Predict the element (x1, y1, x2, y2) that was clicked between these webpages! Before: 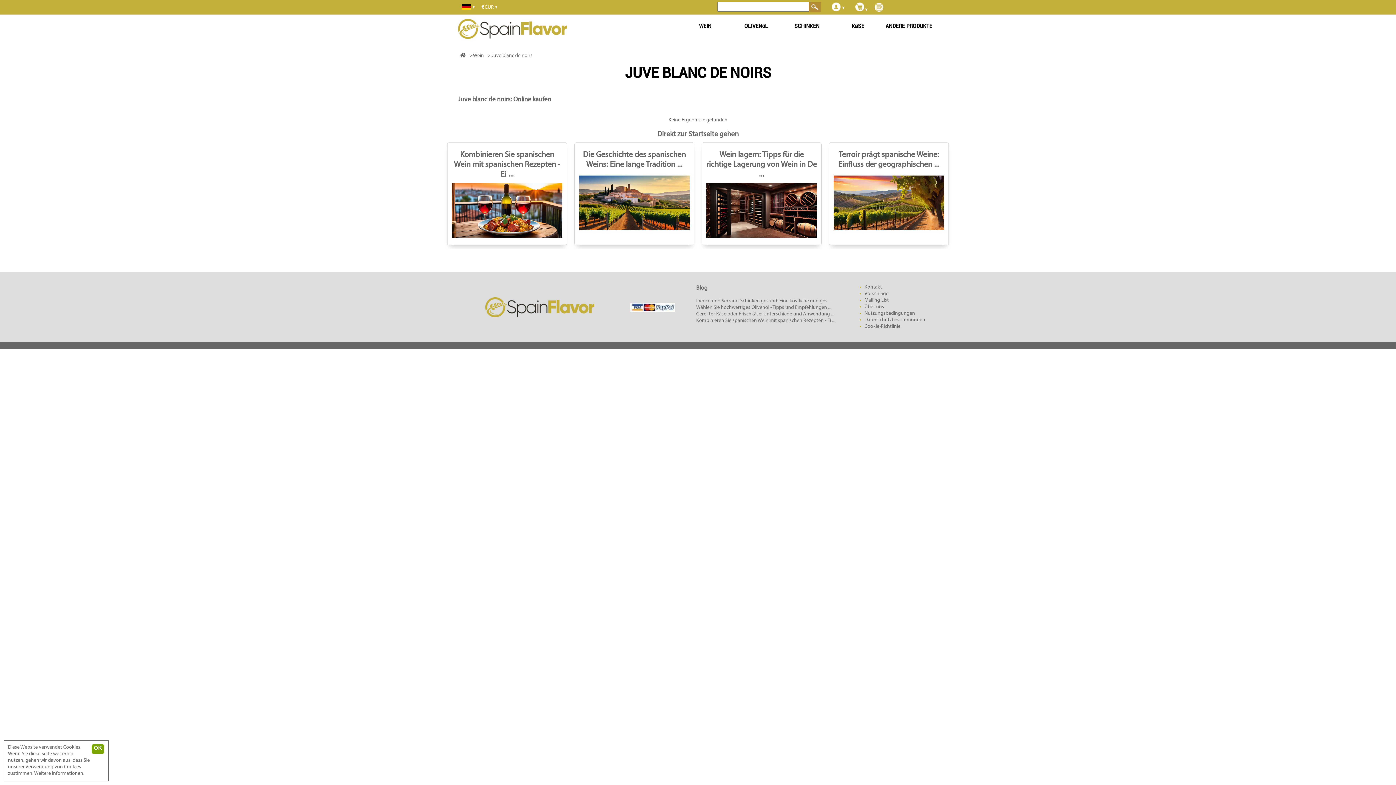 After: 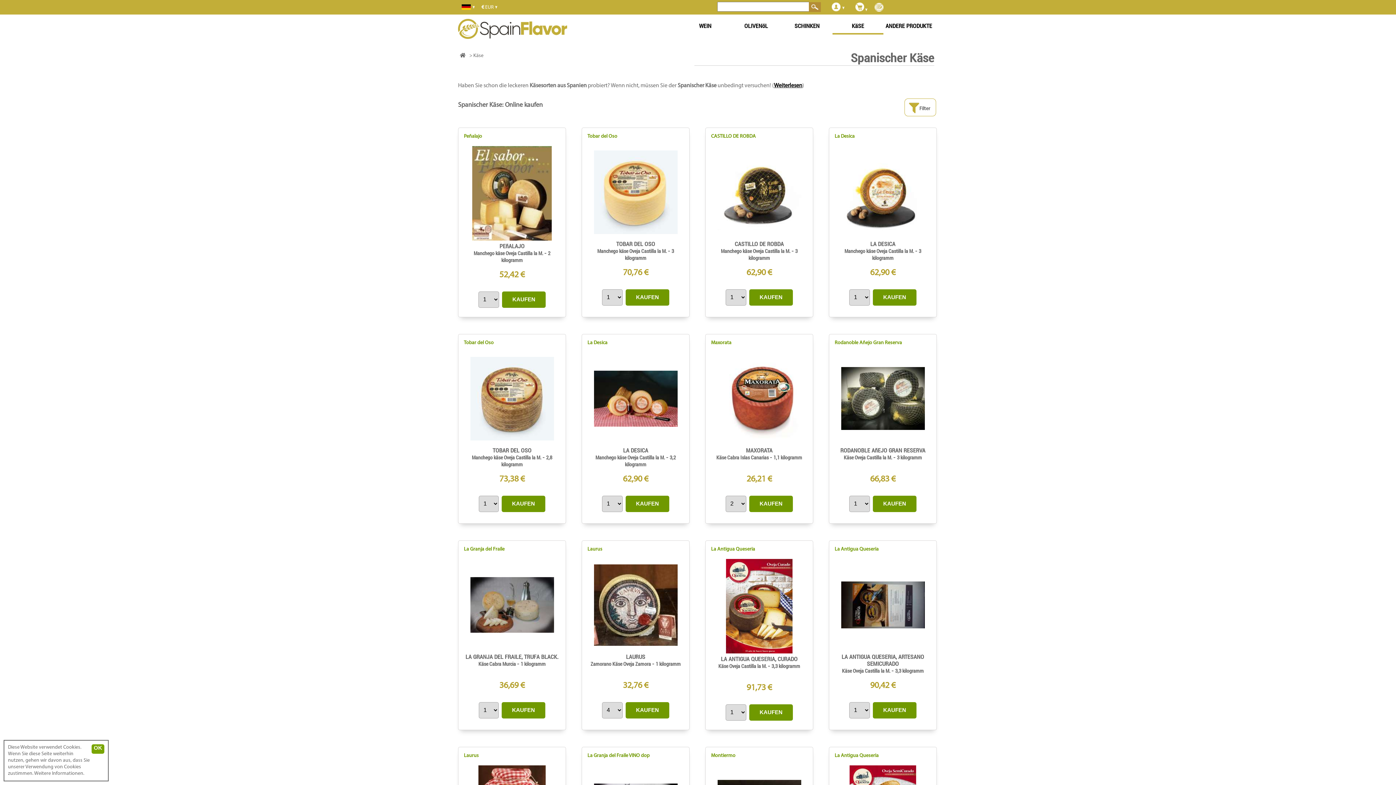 Action: bbox: (852, 22, 864, 29) label: KäSE